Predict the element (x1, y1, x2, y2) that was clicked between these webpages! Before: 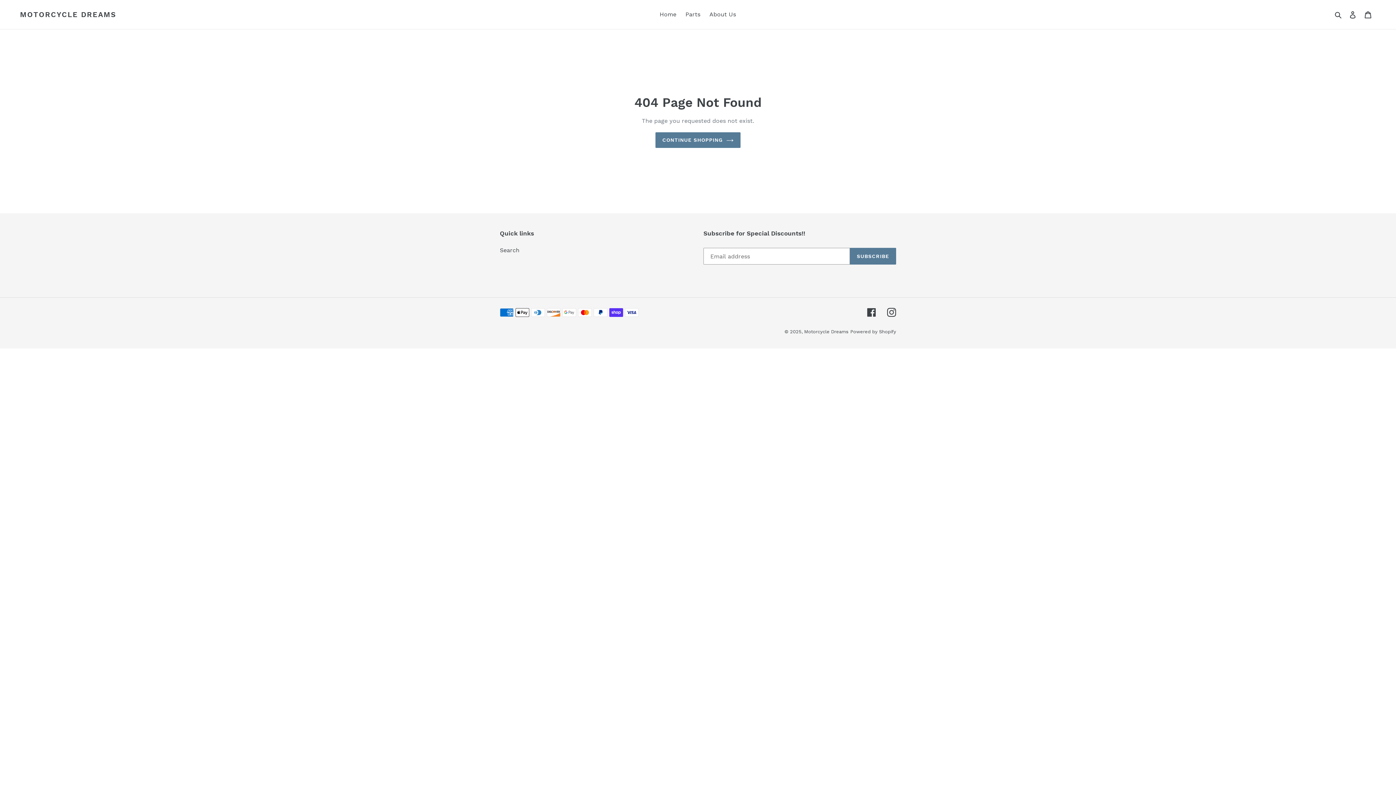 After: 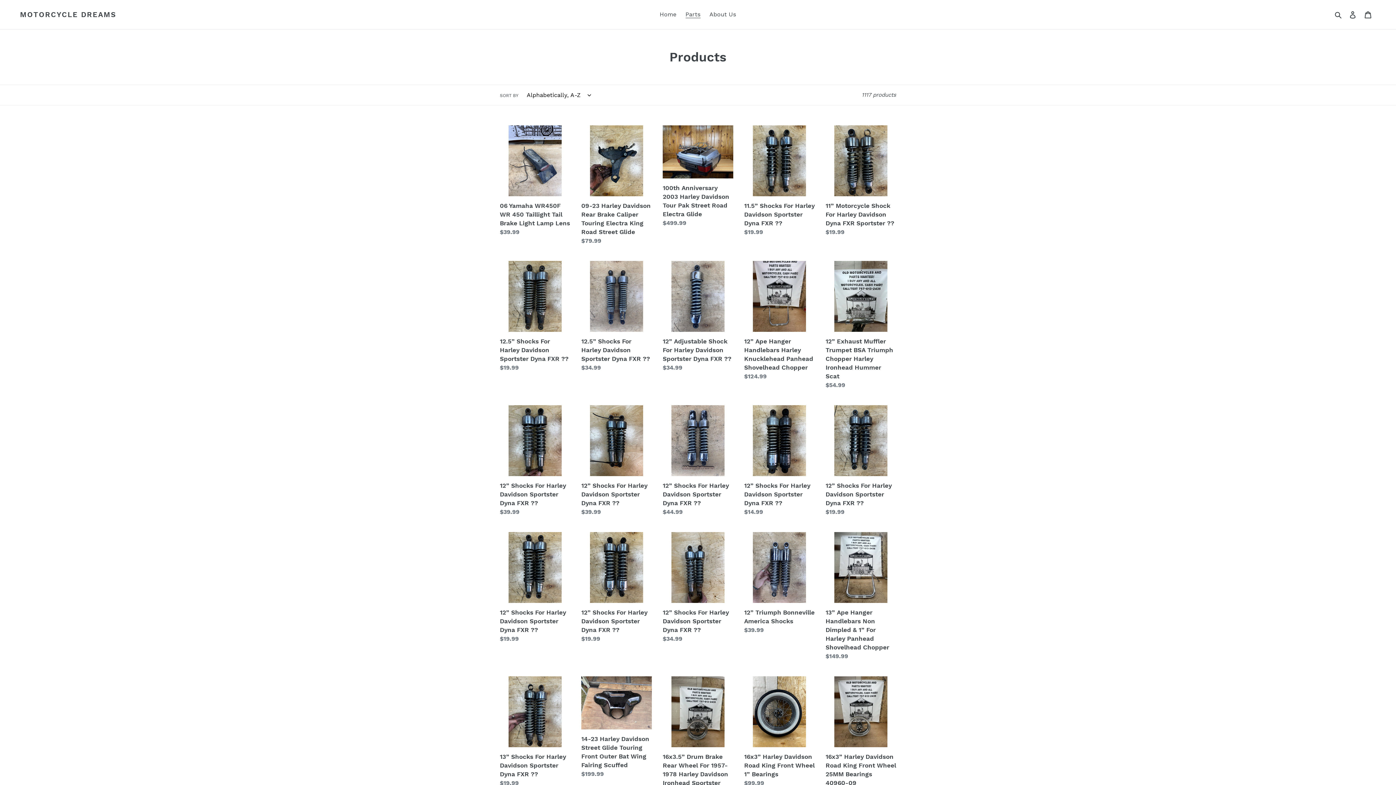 Action: bbox: (682, 9, 704, 20) label: Parts